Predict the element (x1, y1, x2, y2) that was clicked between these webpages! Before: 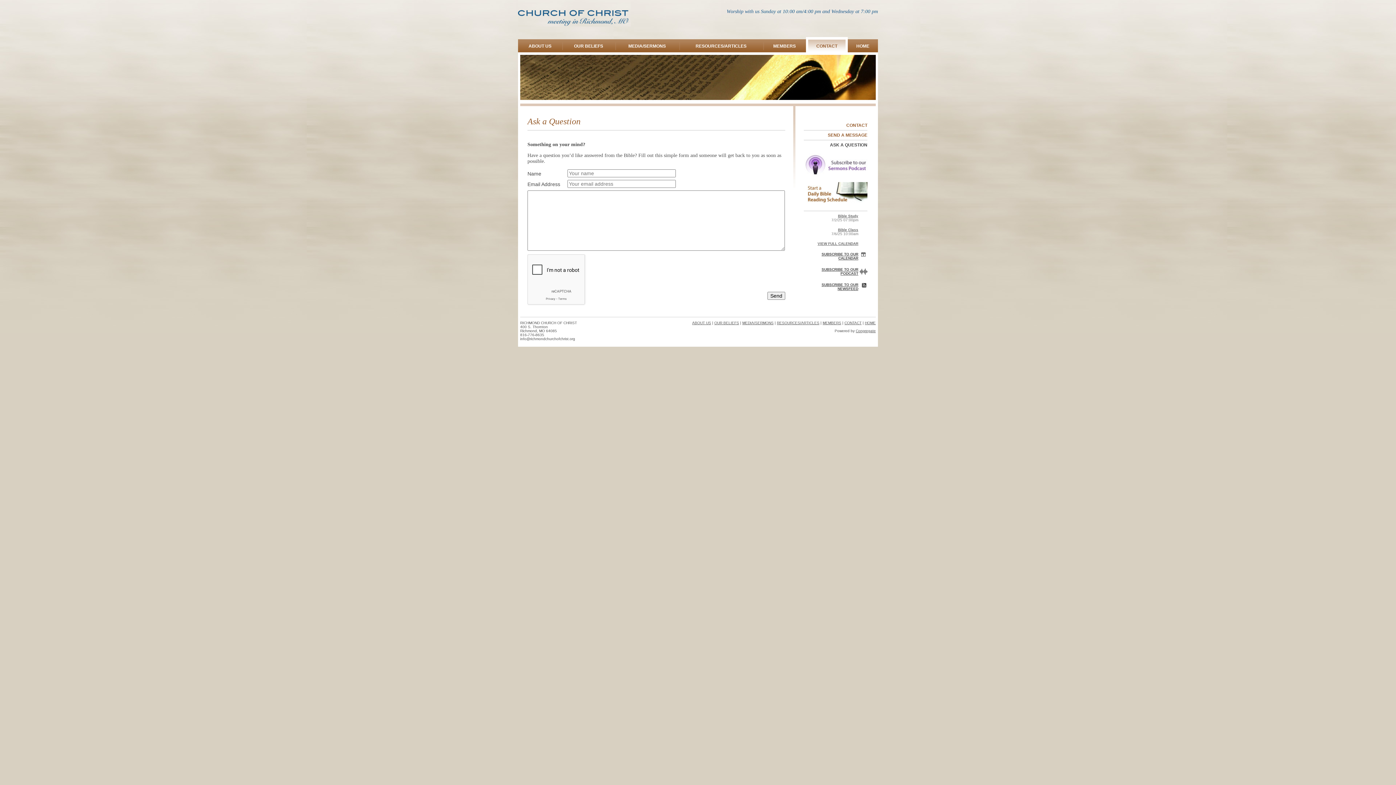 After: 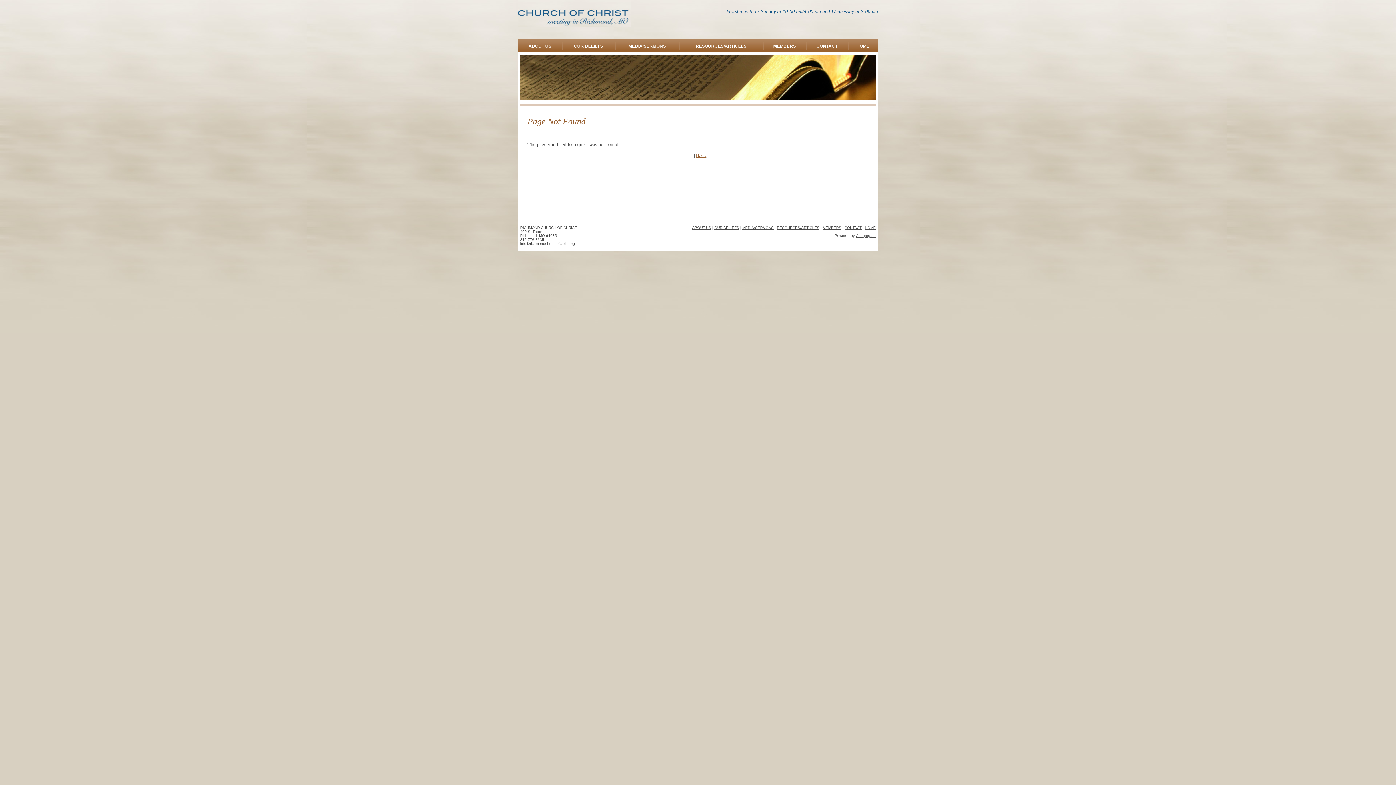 Action: bbox: (804, 172, 869, 178)